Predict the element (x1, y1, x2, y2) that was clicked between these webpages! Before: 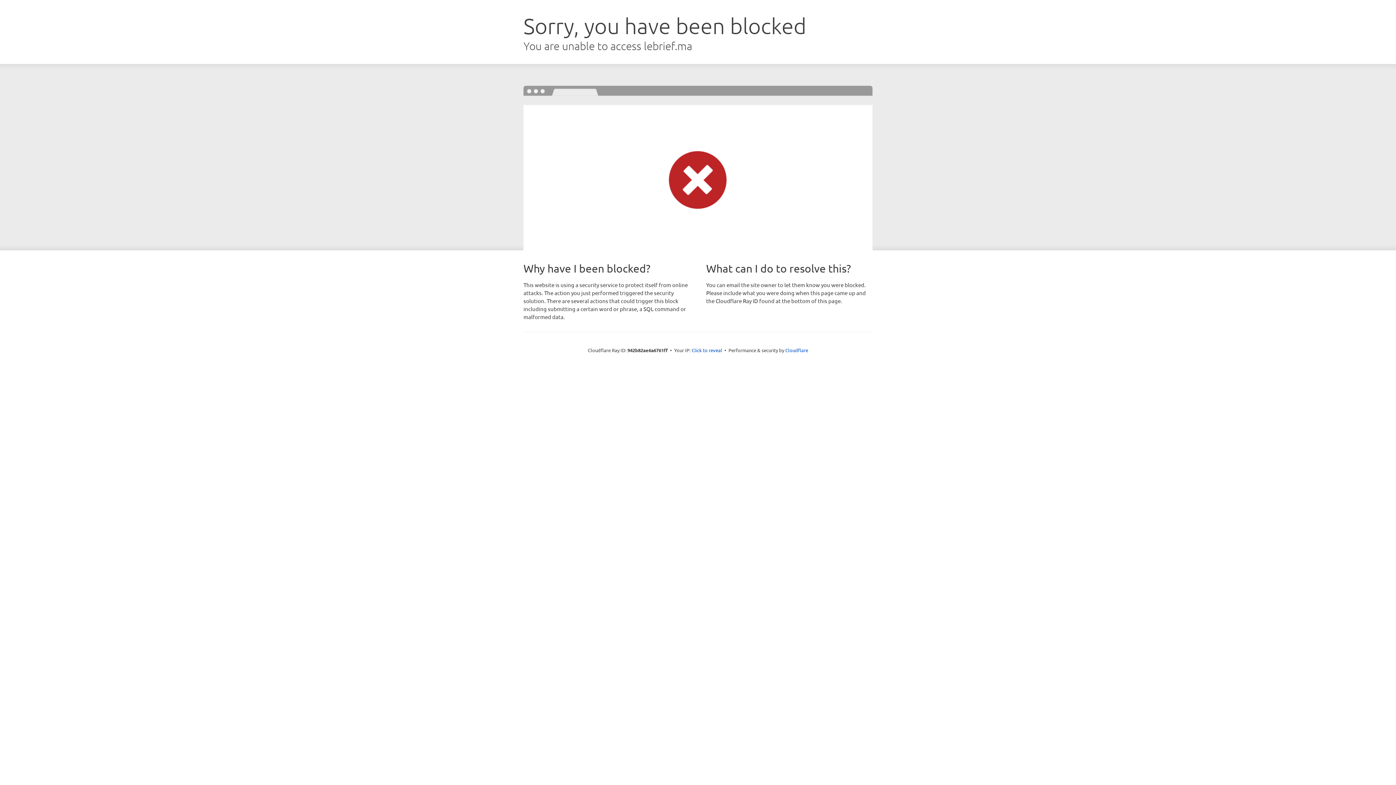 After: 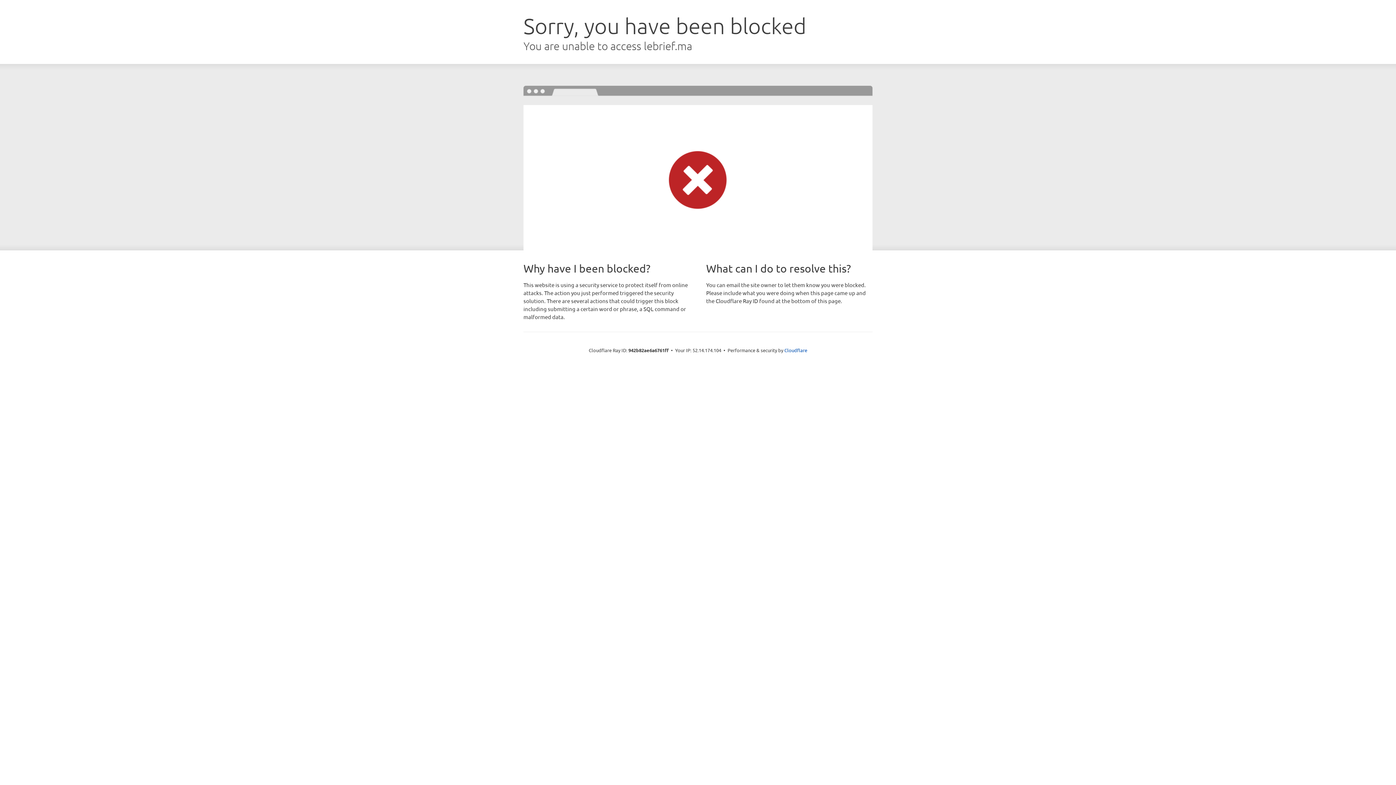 Action: bbox: (691, 346, 722, 353) label: Click to reveal